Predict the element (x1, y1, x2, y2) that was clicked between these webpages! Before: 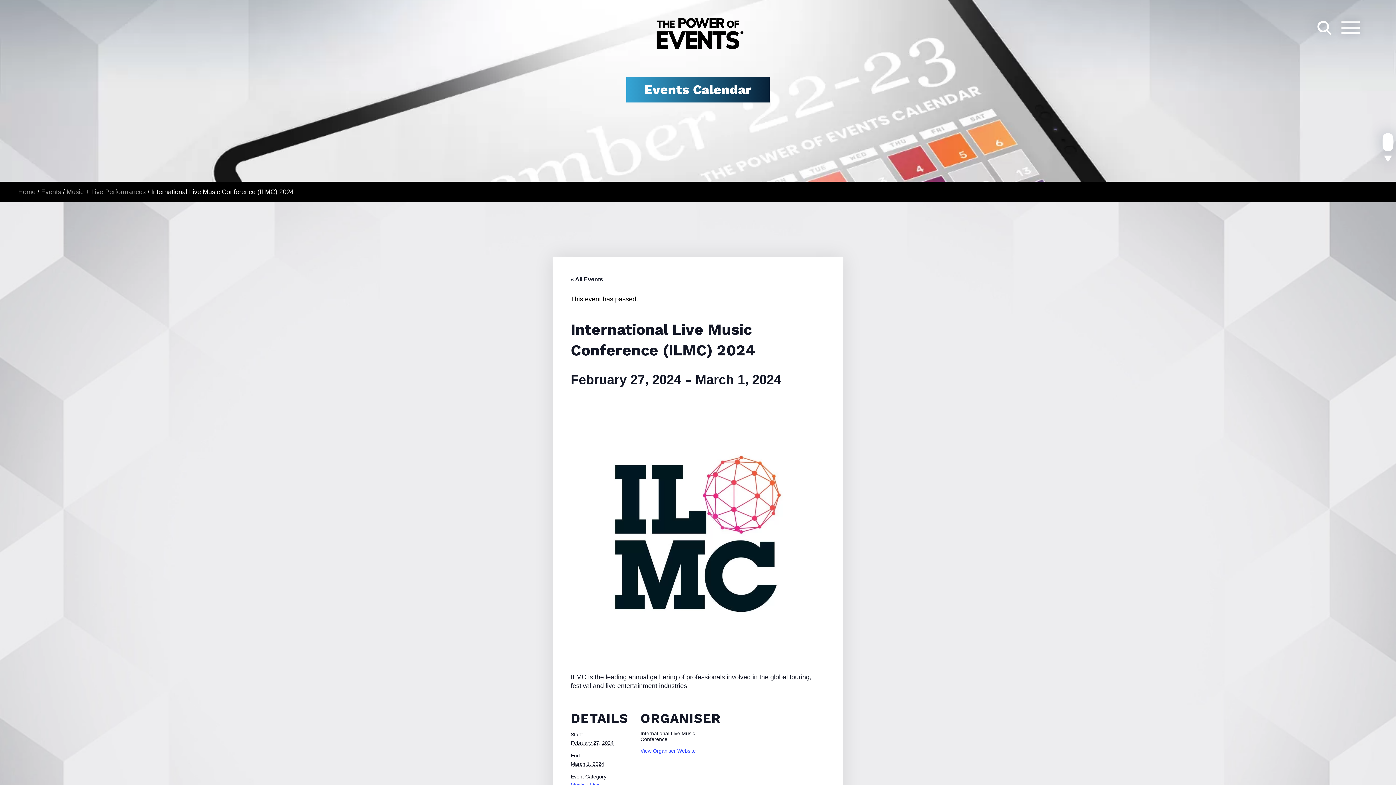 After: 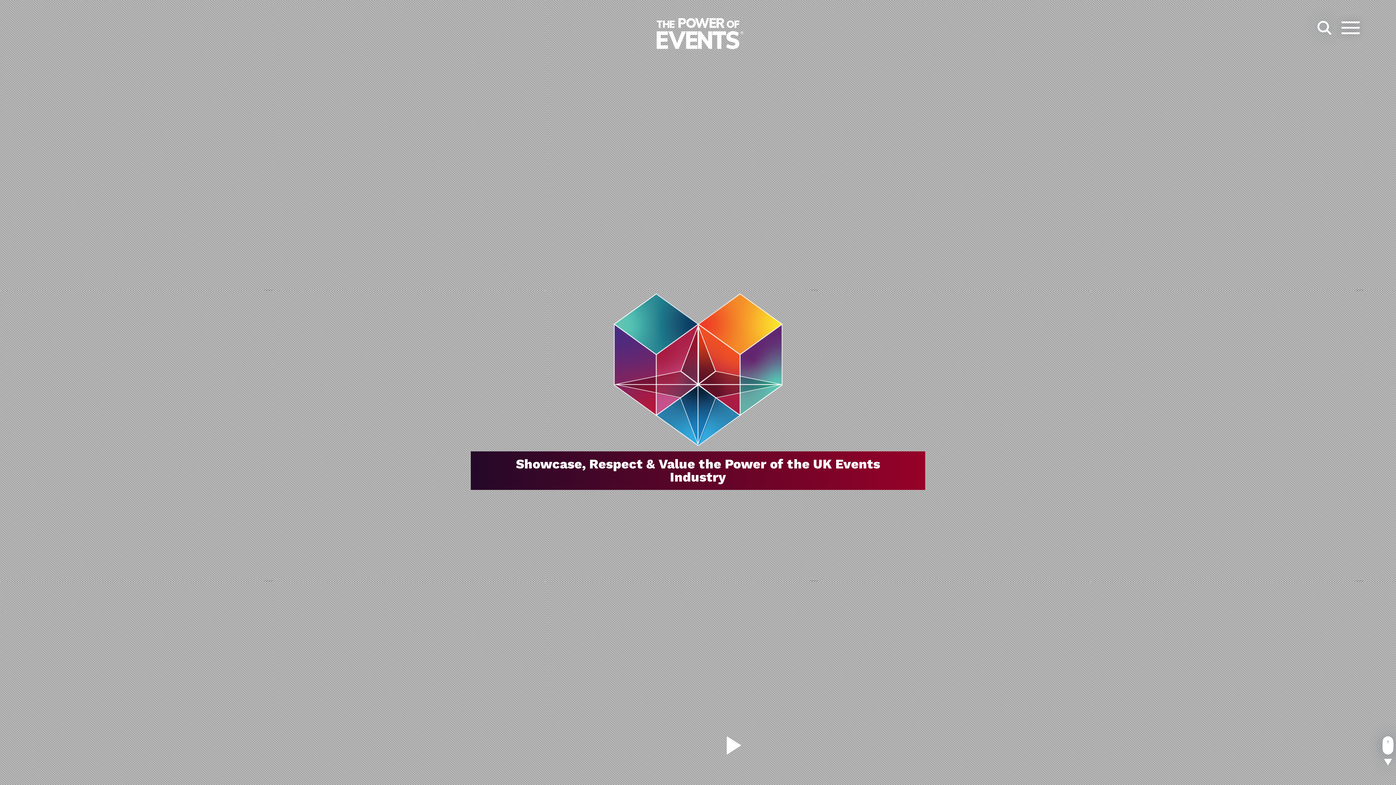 Action: bbox: (652, 44, 743, 50)